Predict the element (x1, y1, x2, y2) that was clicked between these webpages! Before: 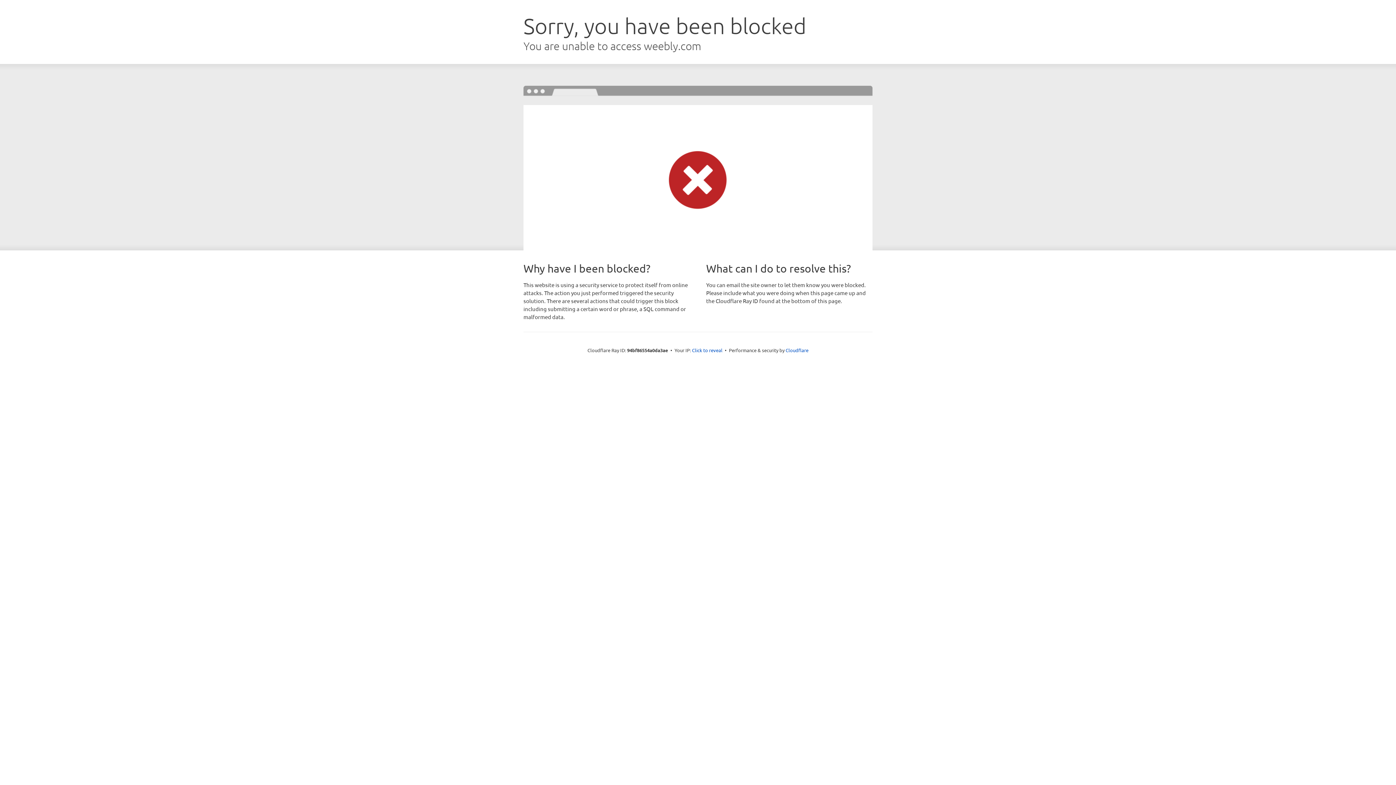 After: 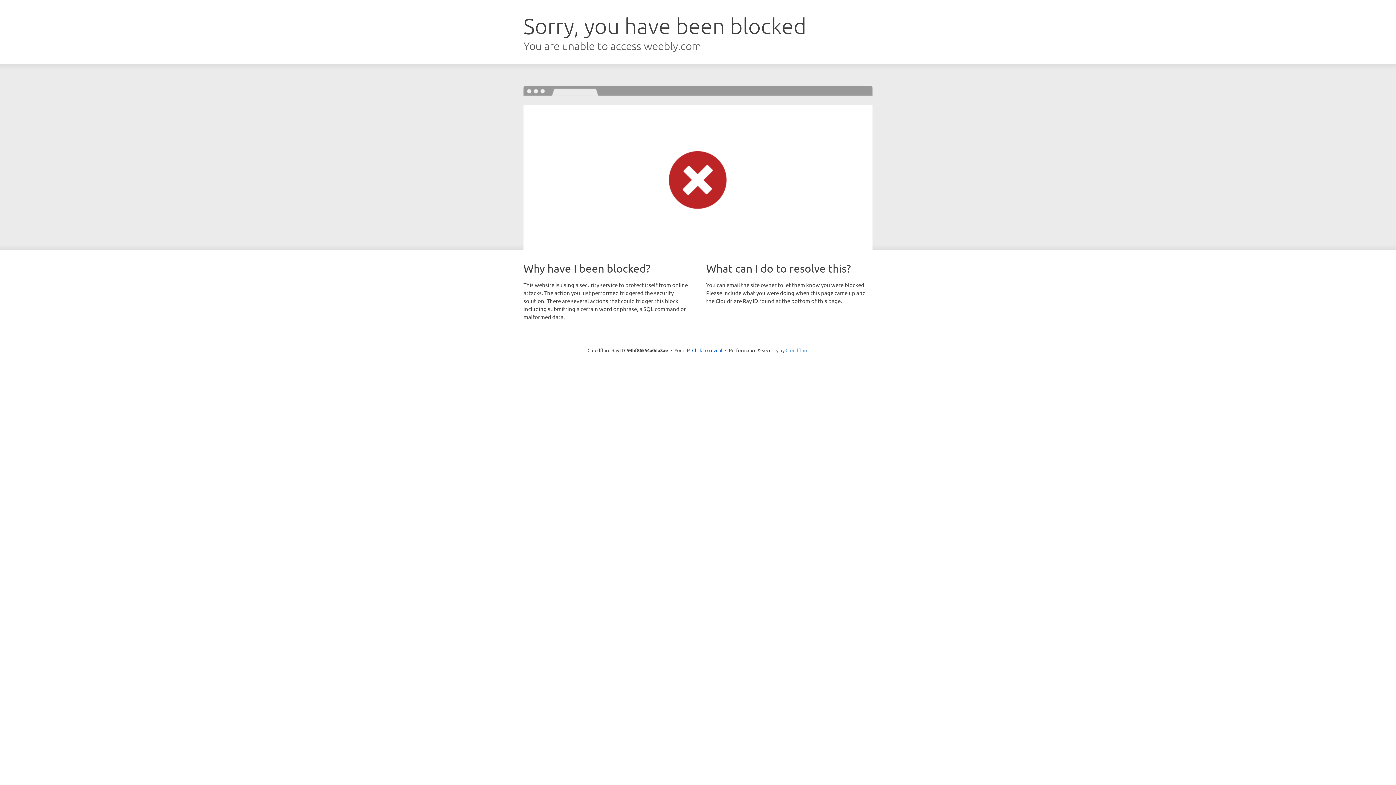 Action: bbox: (785, 347, 808, 353) label: Cloudflare